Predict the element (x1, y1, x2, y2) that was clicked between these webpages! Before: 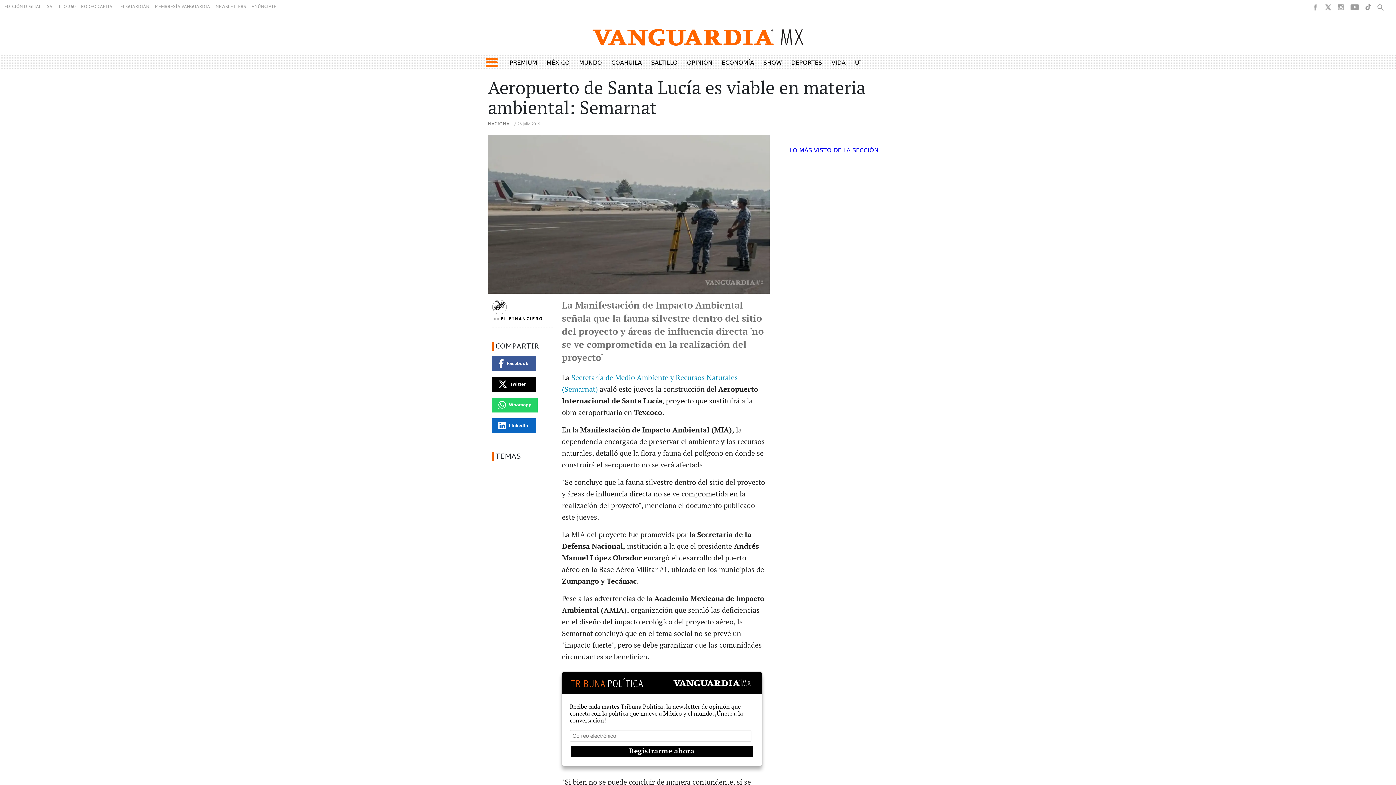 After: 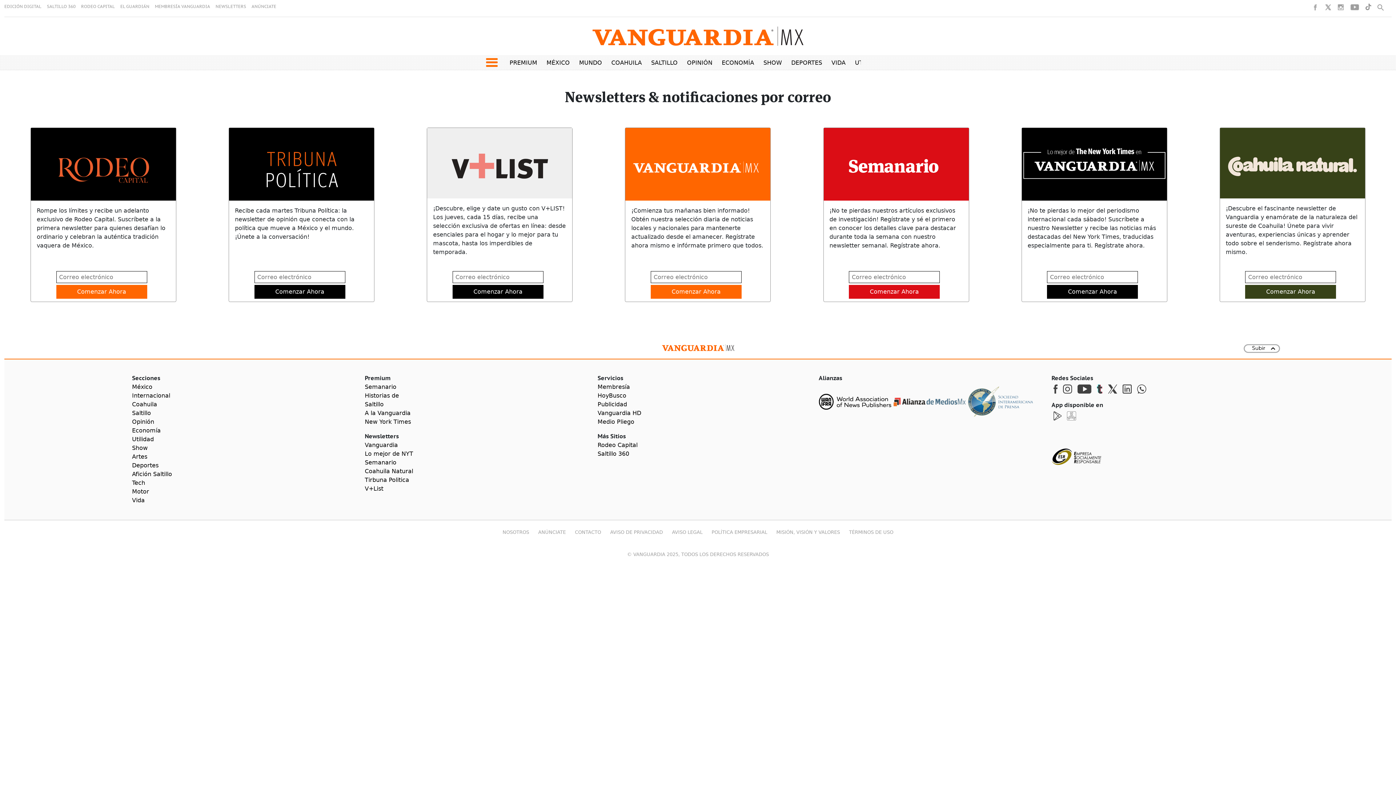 Action: label: NEWSLETTERS bbox: (215, 4, 246, 9)